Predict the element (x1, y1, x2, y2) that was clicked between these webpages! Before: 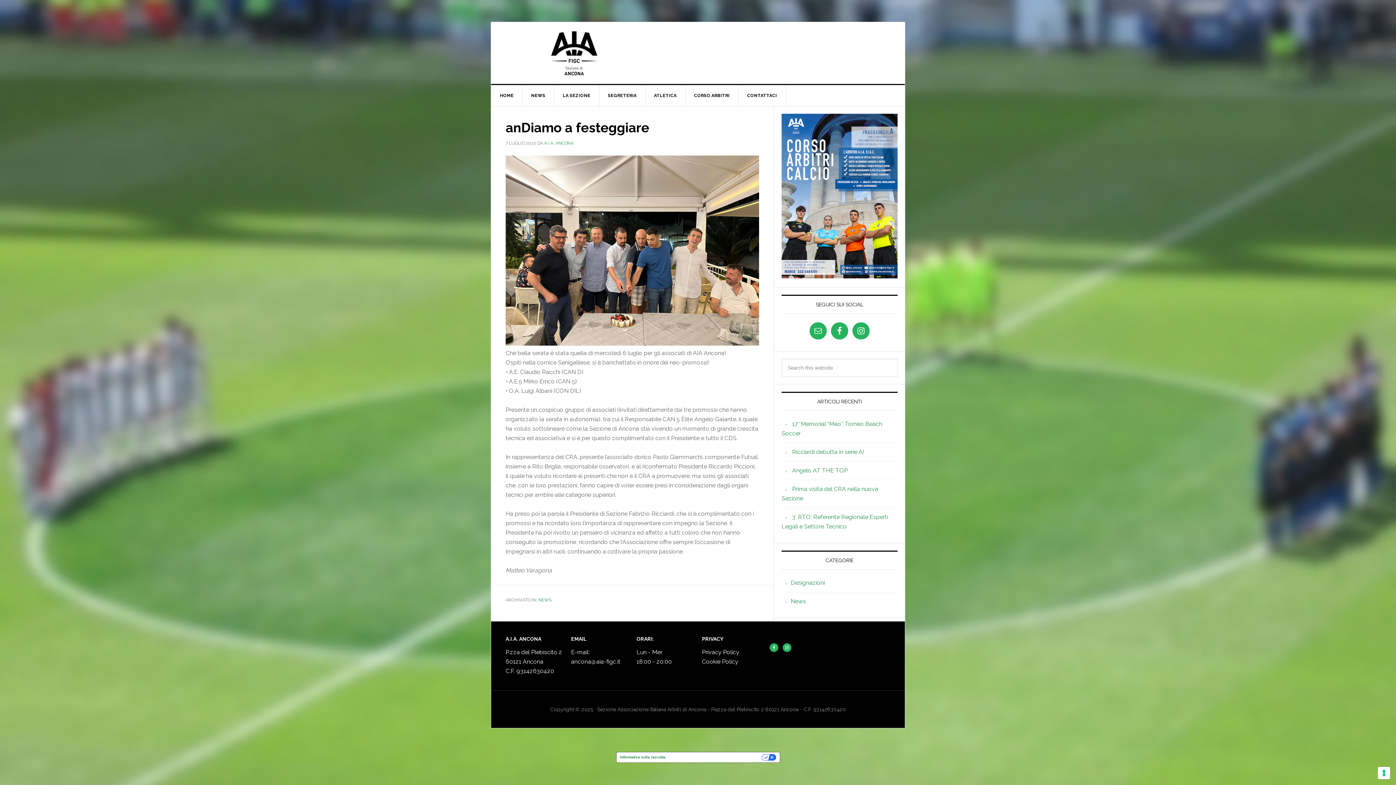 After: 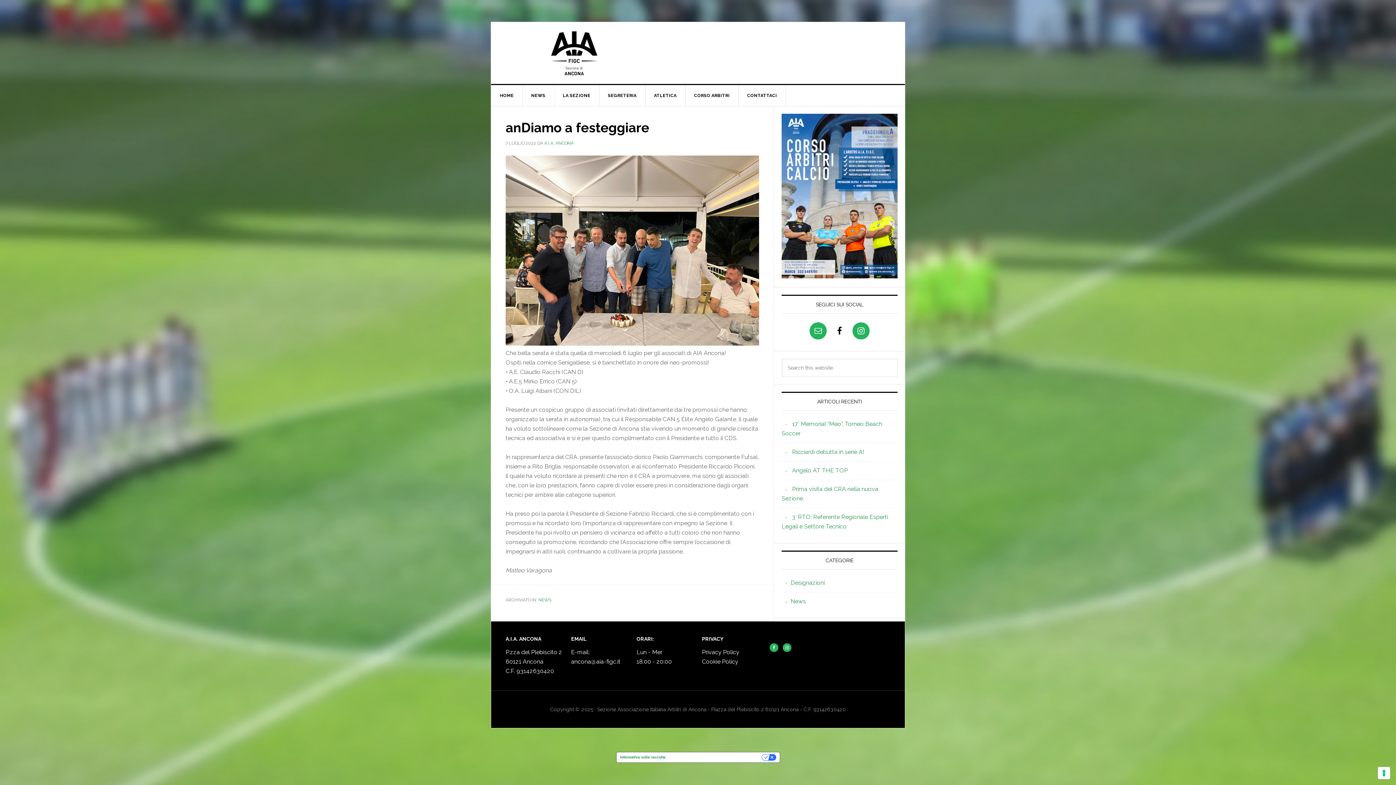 Action: bbox: (831, 322, 848, 339)